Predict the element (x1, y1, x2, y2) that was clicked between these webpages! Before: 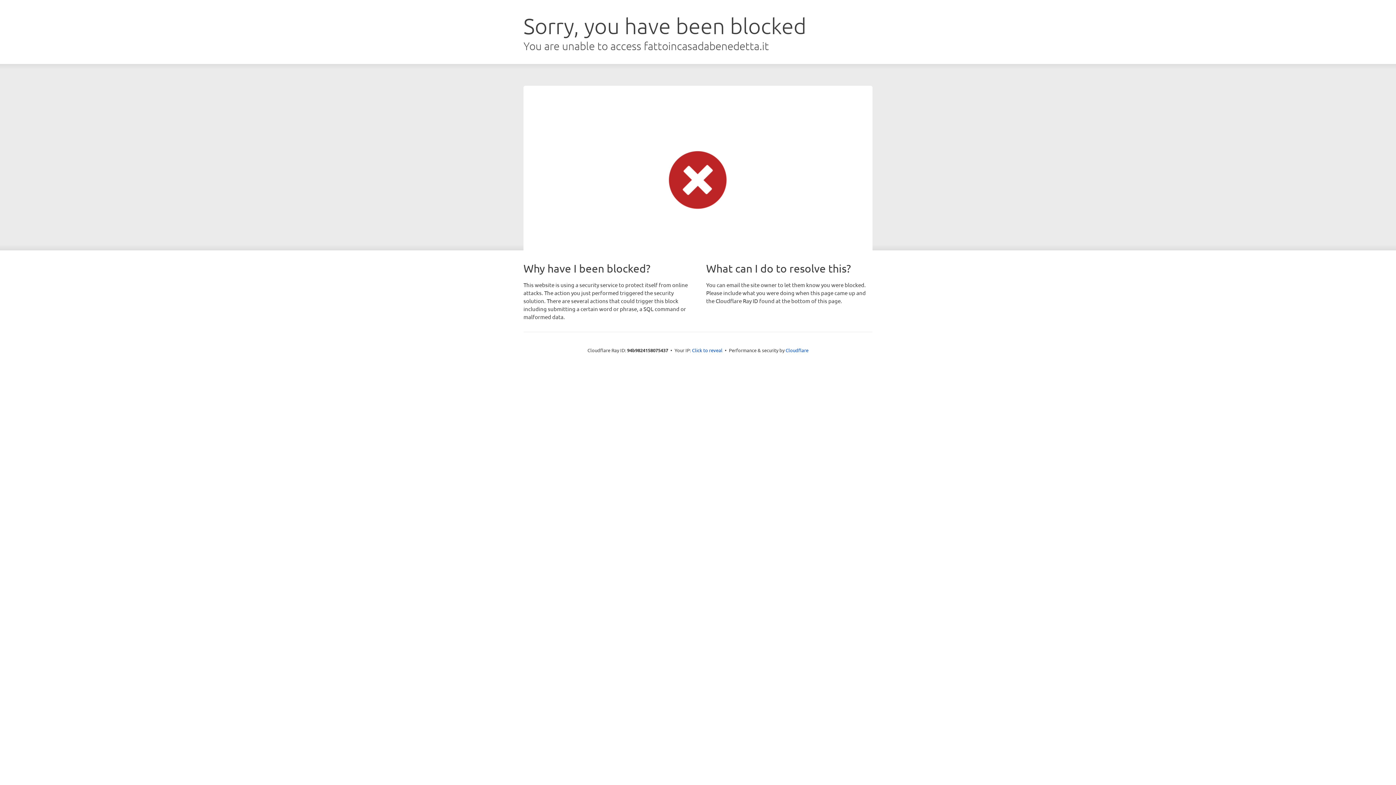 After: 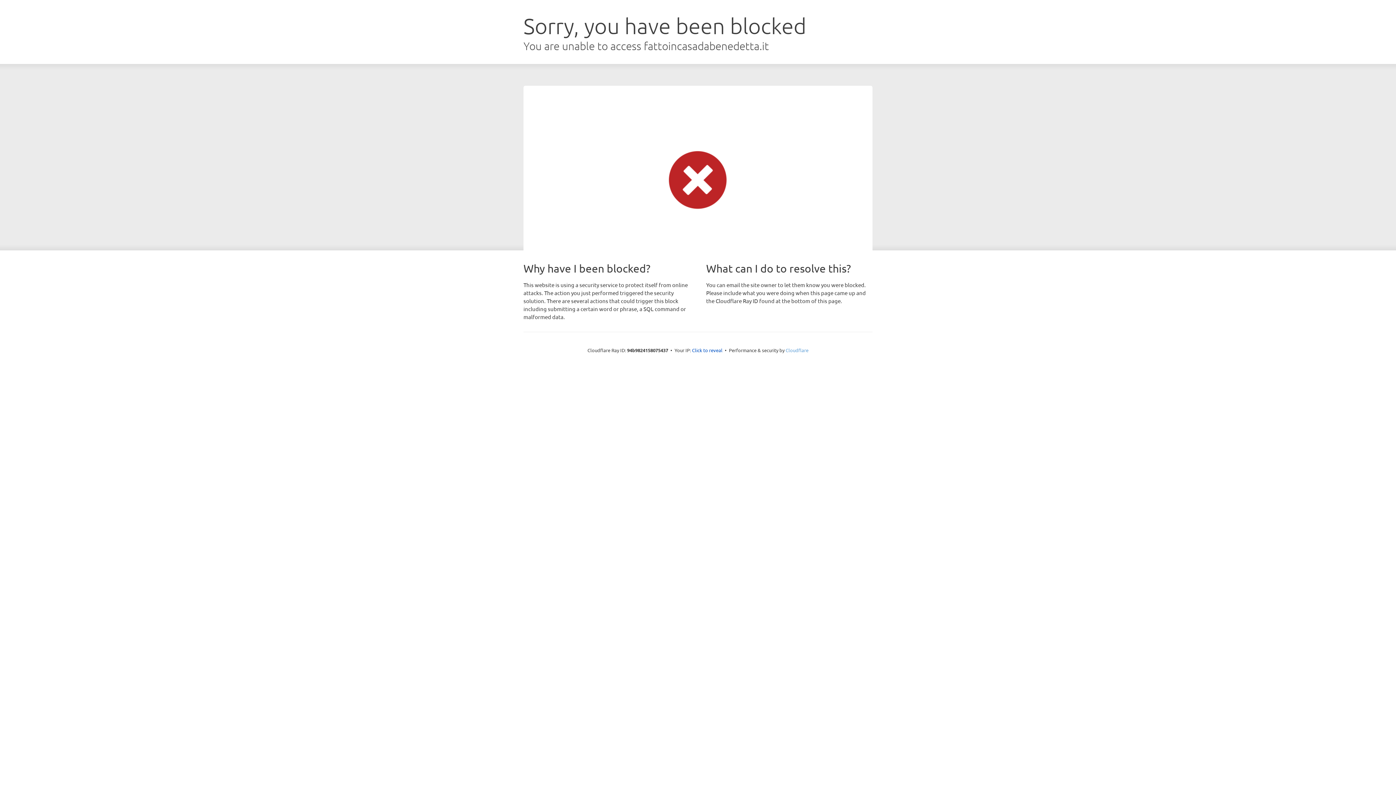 Action: label: Cloudflare bbox: (785, 347, 808, 353)